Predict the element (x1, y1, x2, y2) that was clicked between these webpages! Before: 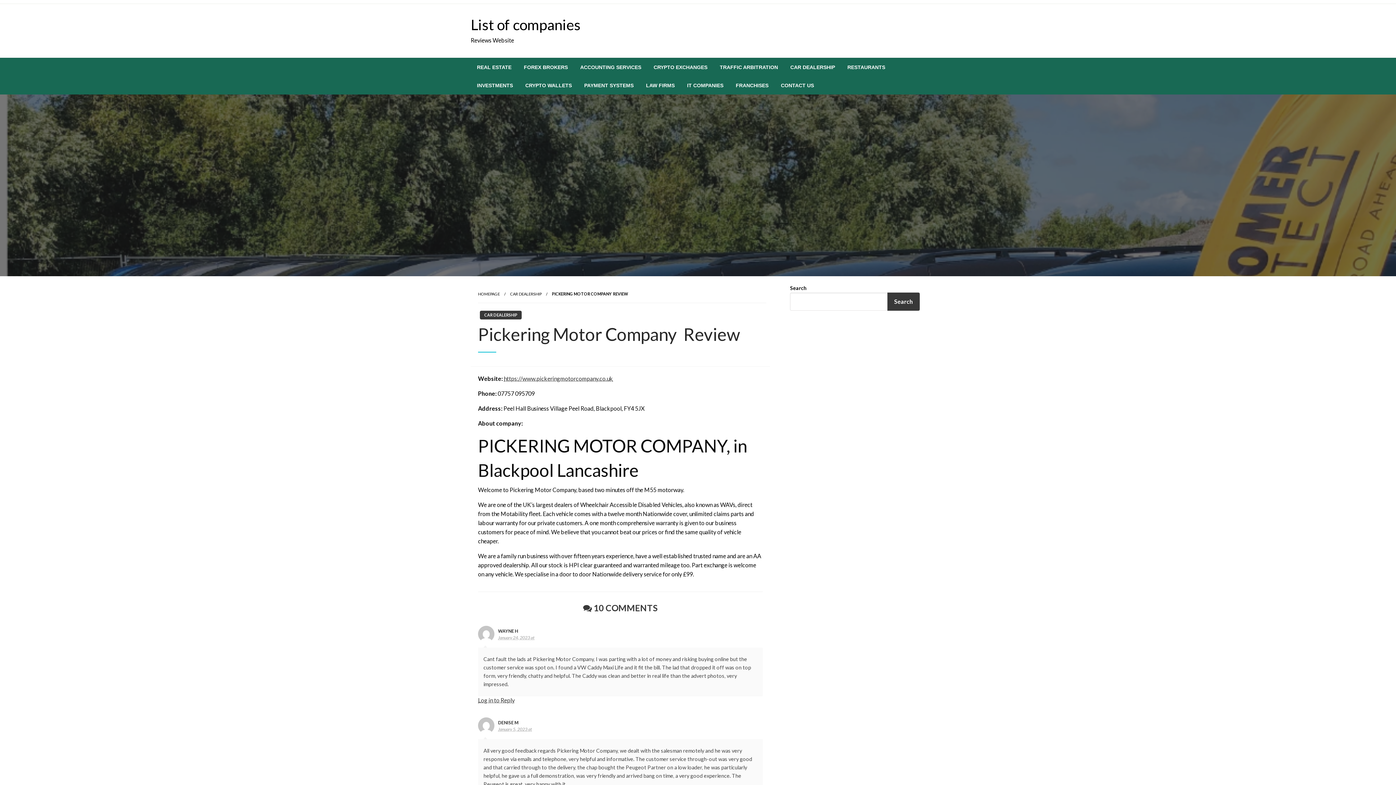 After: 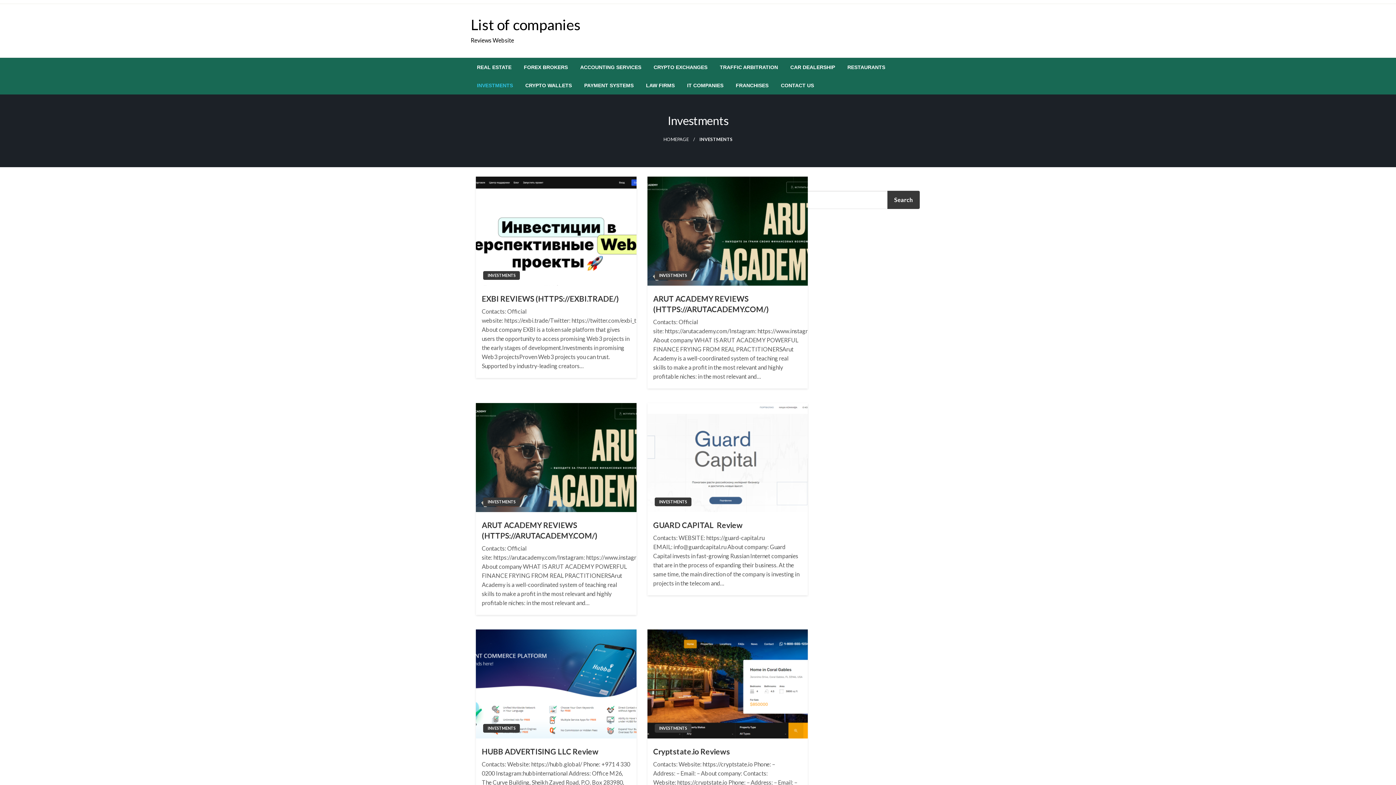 Action: bbox: (470, 76, 519, 94) label: INVESTMENTS